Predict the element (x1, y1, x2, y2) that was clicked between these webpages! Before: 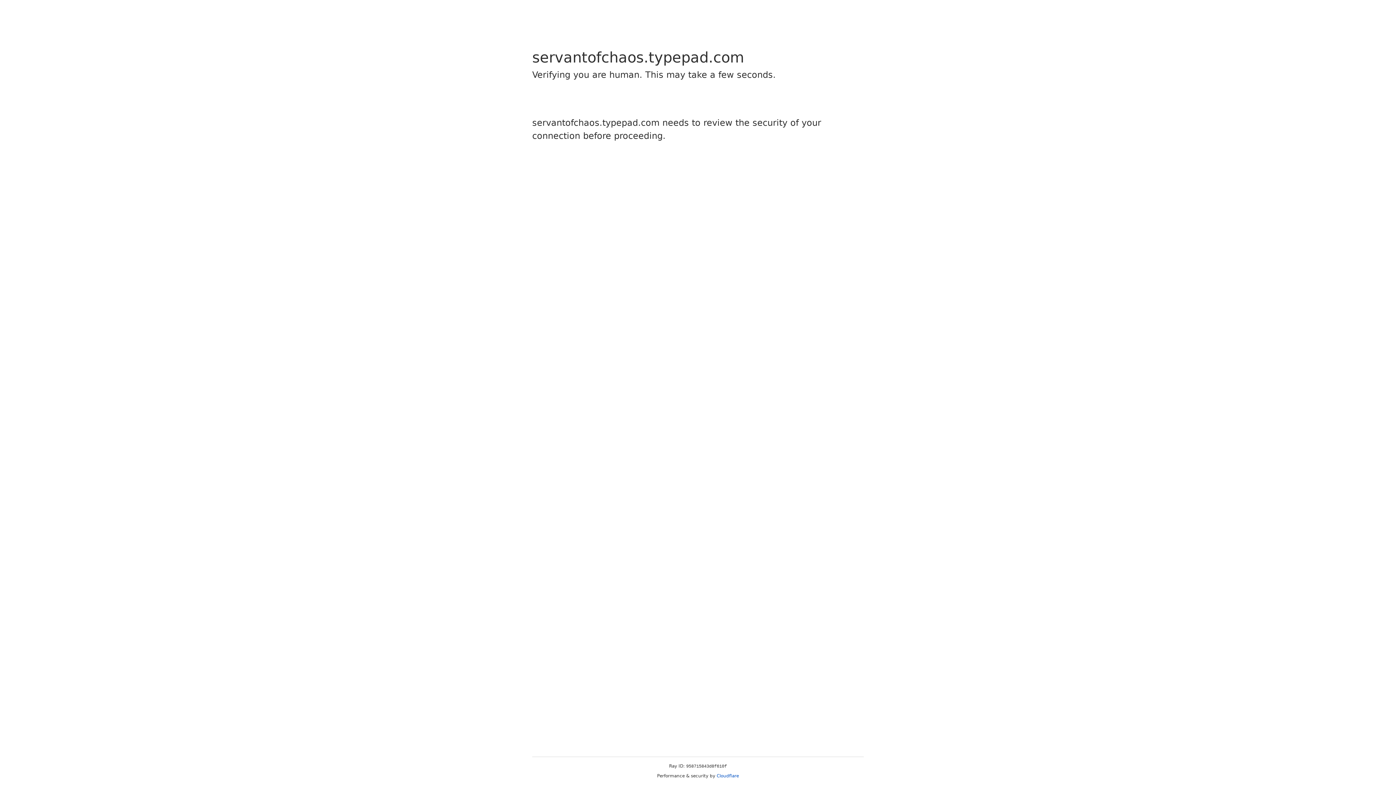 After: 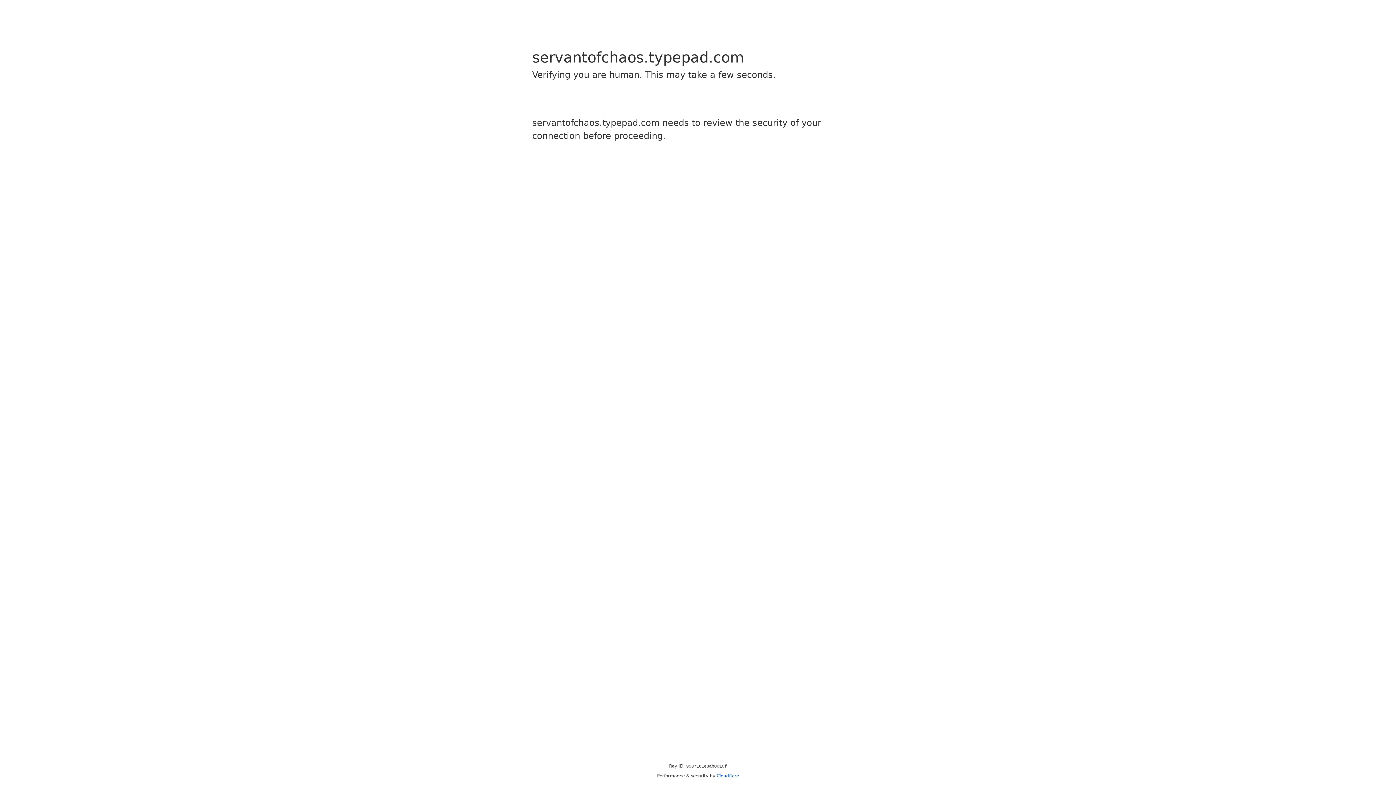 Action: bbox: (716, 773, 739, 778) label: Cloudflare